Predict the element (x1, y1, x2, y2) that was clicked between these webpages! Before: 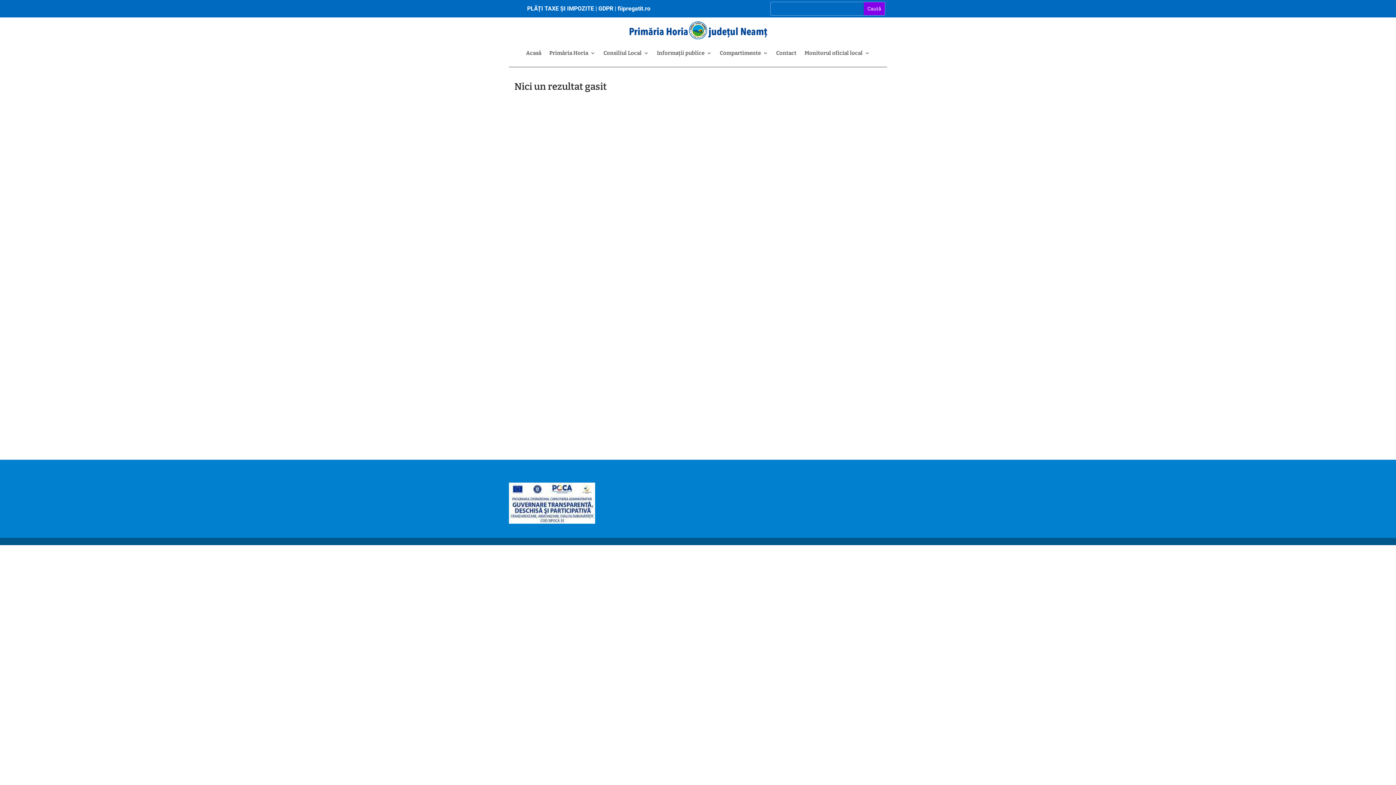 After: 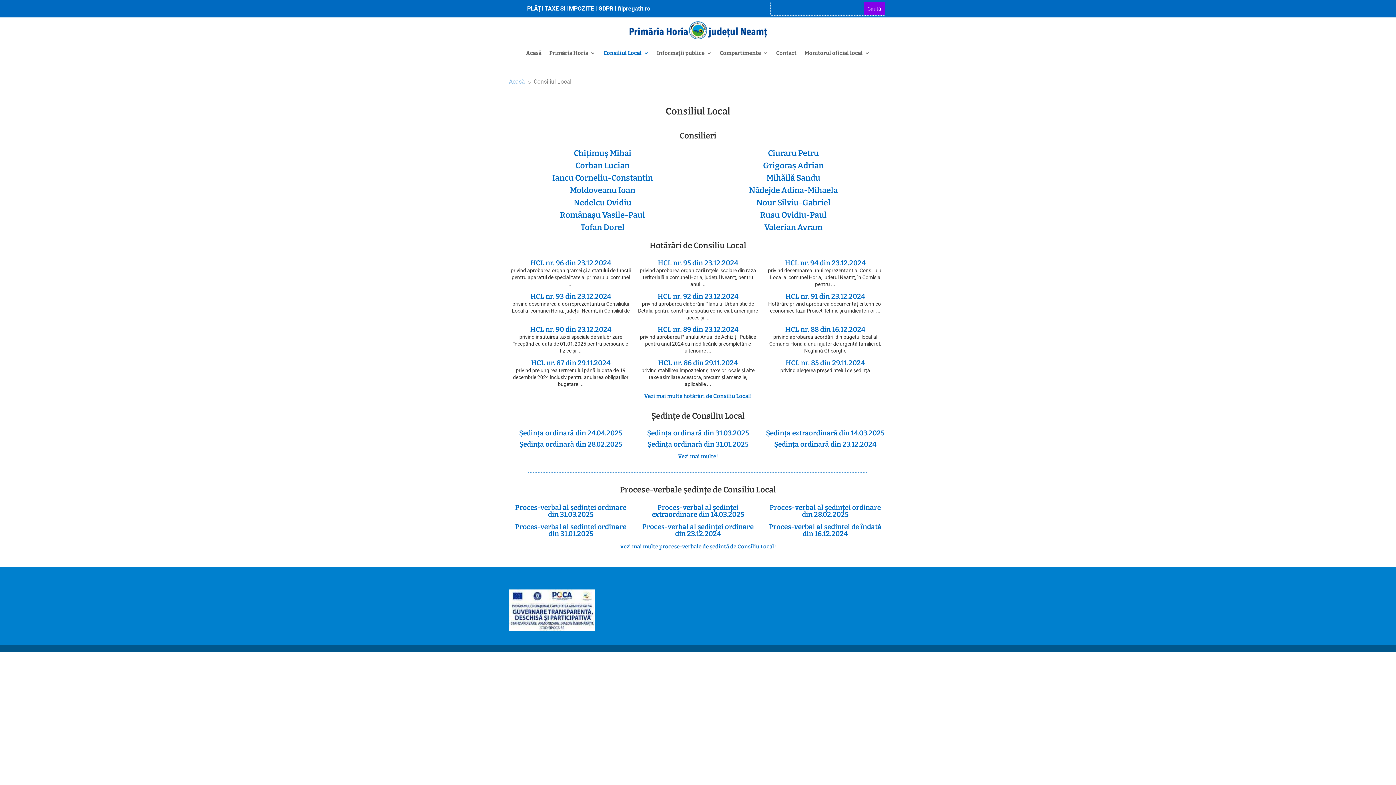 Action: label: Consiliul Local bbox: (603, 39, 649, 67)